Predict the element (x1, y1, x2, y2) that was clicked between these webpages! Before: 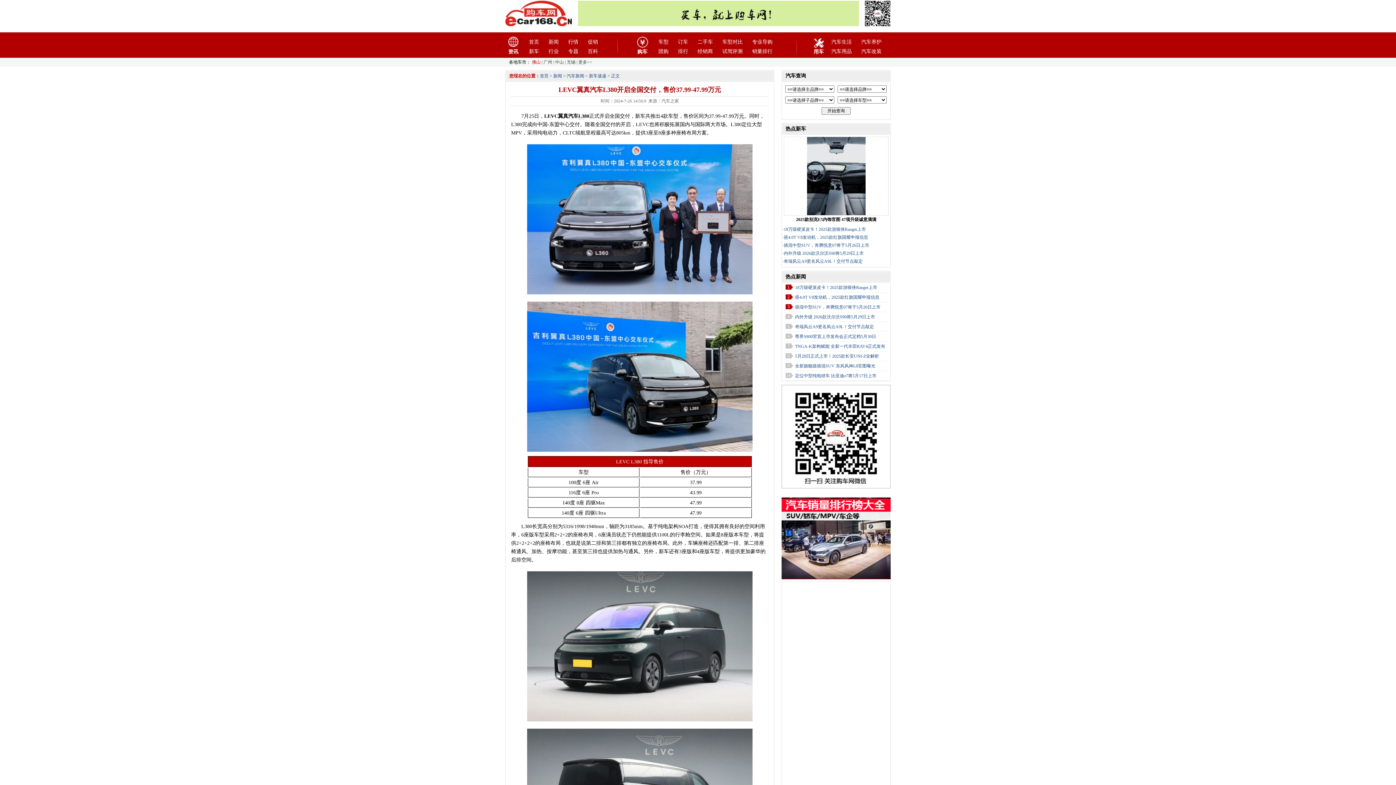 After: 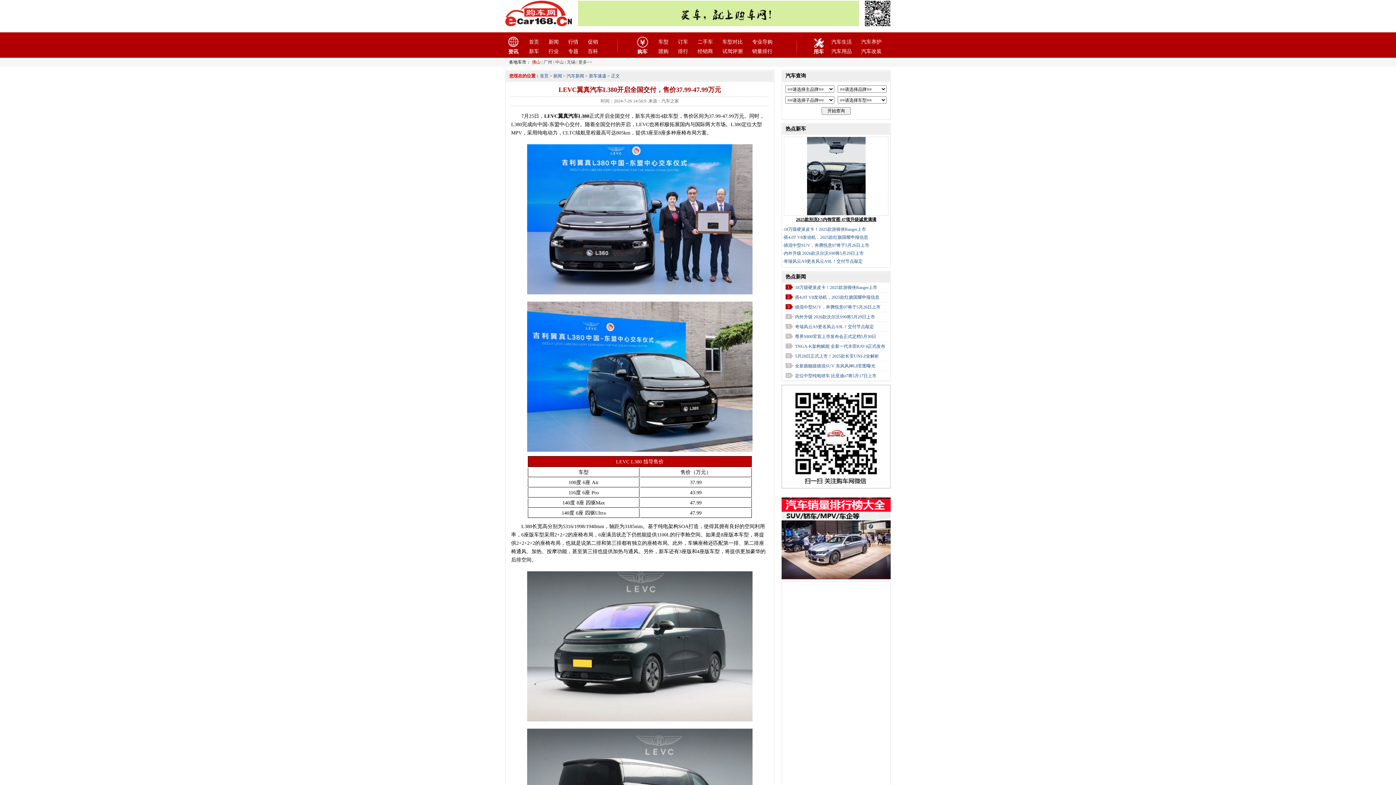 Action: bbox: (796, 217, 876, 222) label: 2025款别克E5内饰官图 47项升级诚意满满